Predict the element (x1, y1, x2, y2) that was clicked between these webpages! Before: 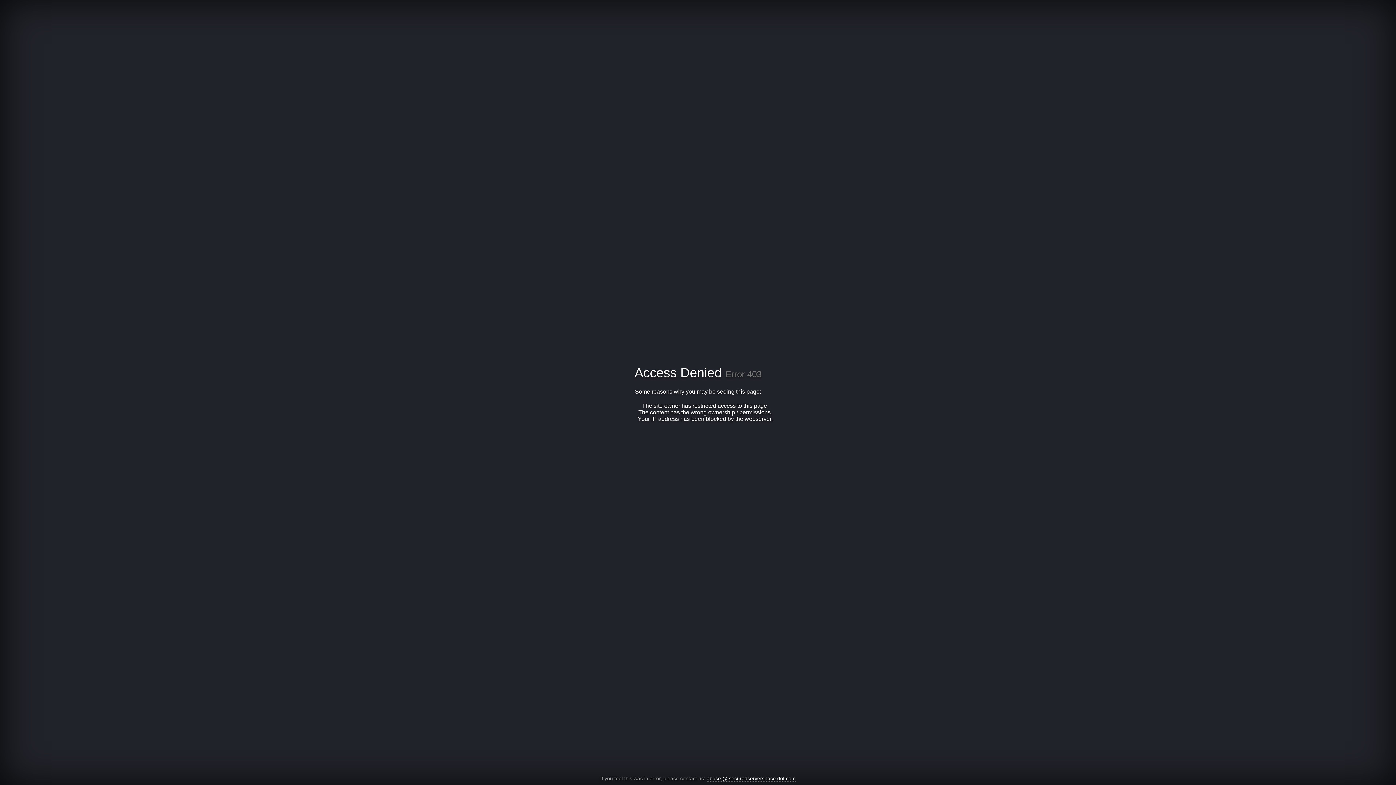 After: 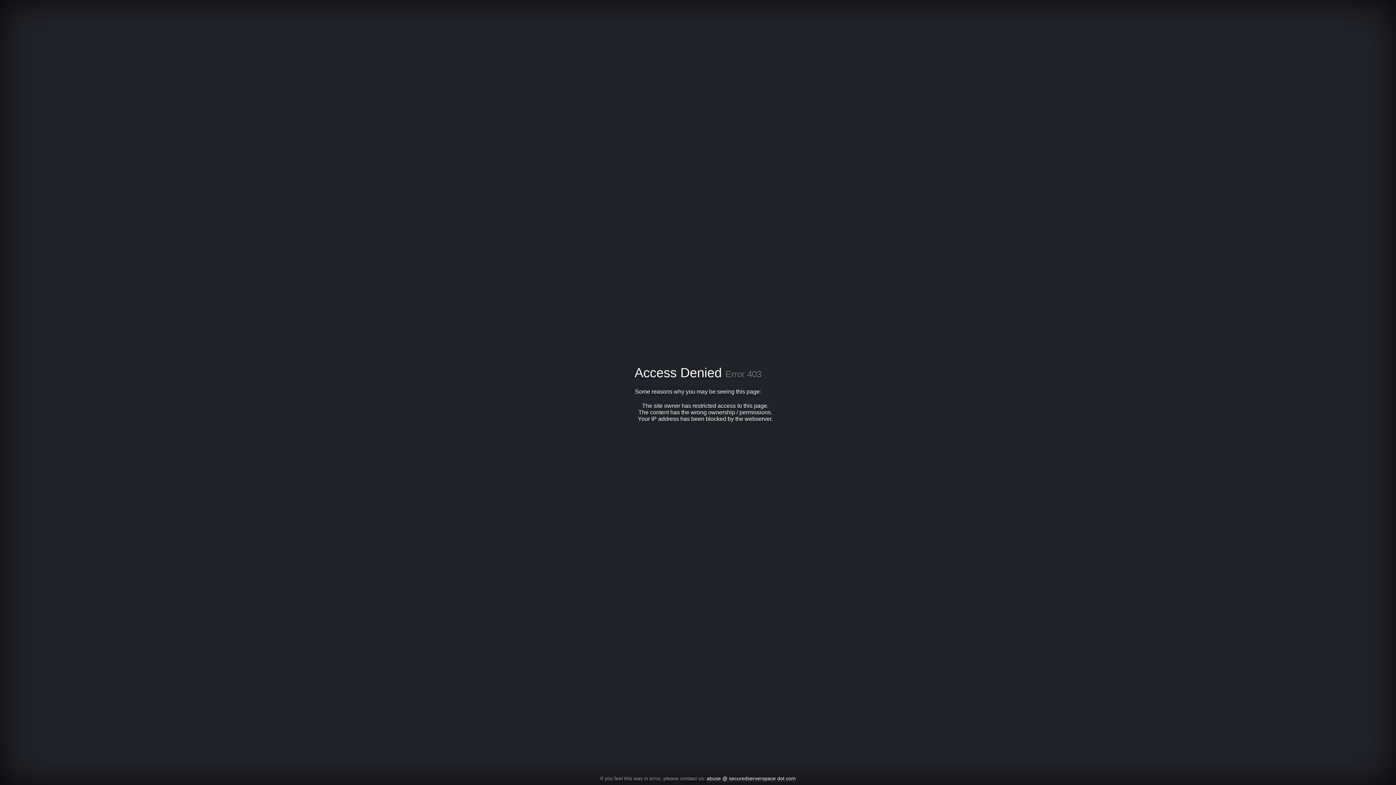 Action: bbox: (706, 776, 796, 782) label: abuse @ securedserverspace dot com